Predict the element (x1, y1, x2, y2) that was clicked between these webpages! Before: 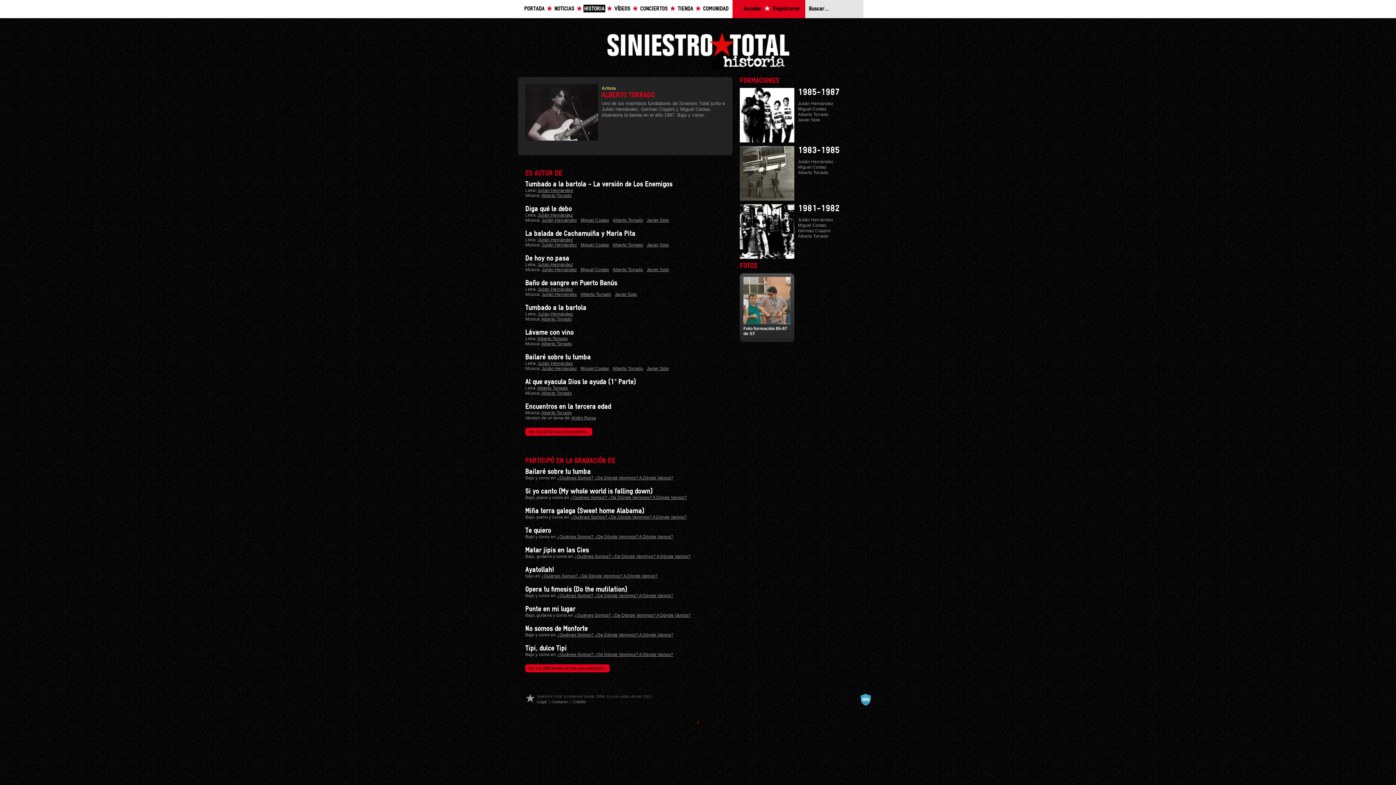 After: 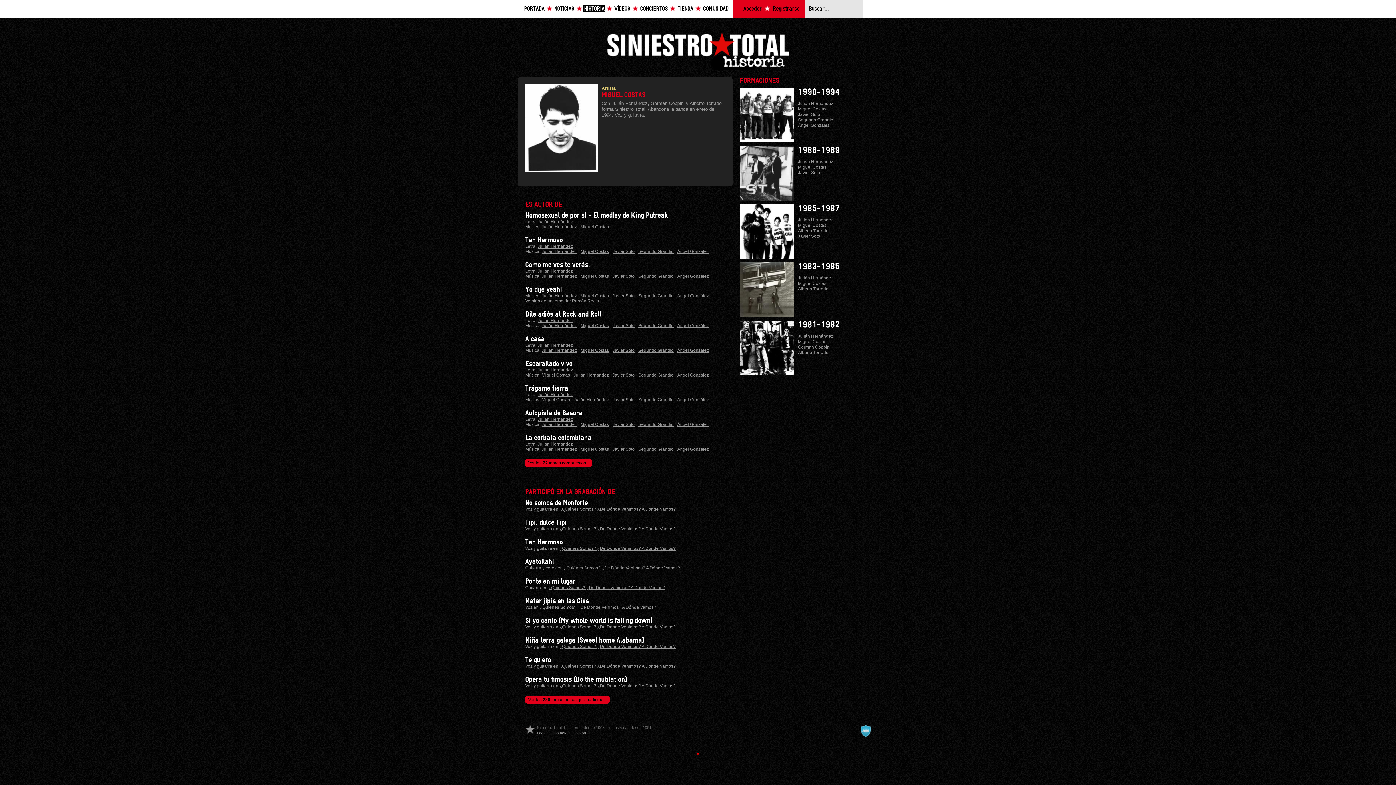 Action: bbox: (798, 222, 826, 228) label: Miguel Costas